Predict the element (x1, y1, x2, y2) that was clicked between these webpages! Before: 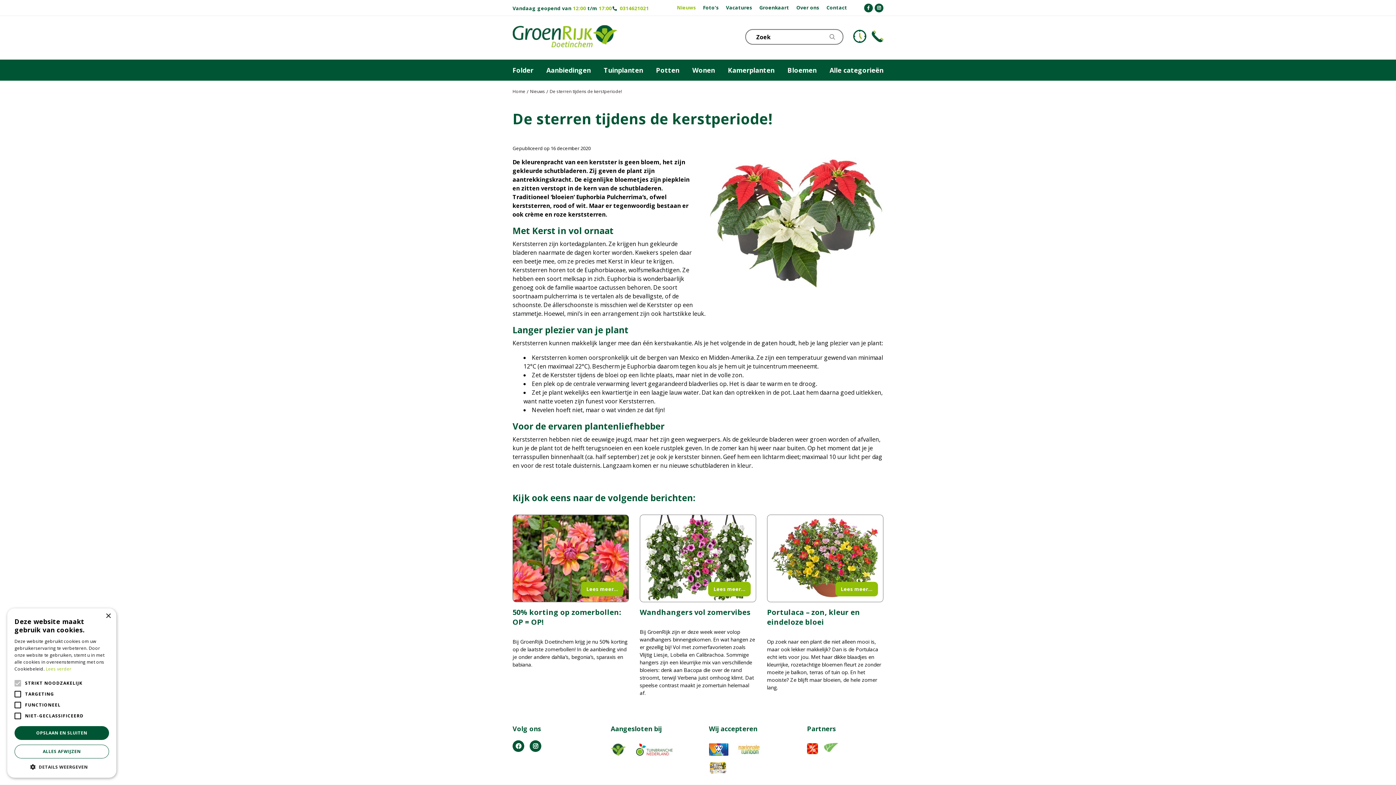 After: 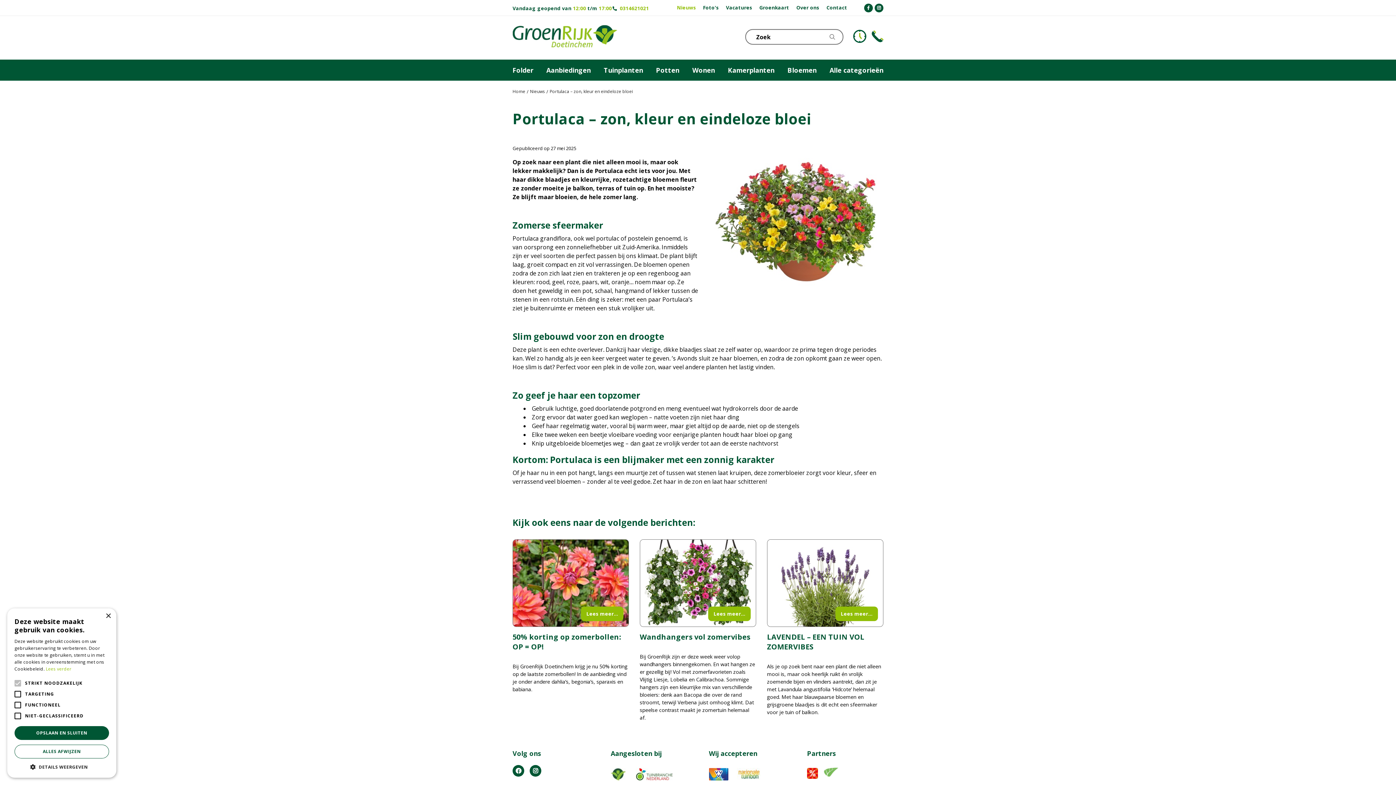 Action: bbox: (767, 607, 860, 627) label: Portulaca – zon, kleur en eindeloze bloei